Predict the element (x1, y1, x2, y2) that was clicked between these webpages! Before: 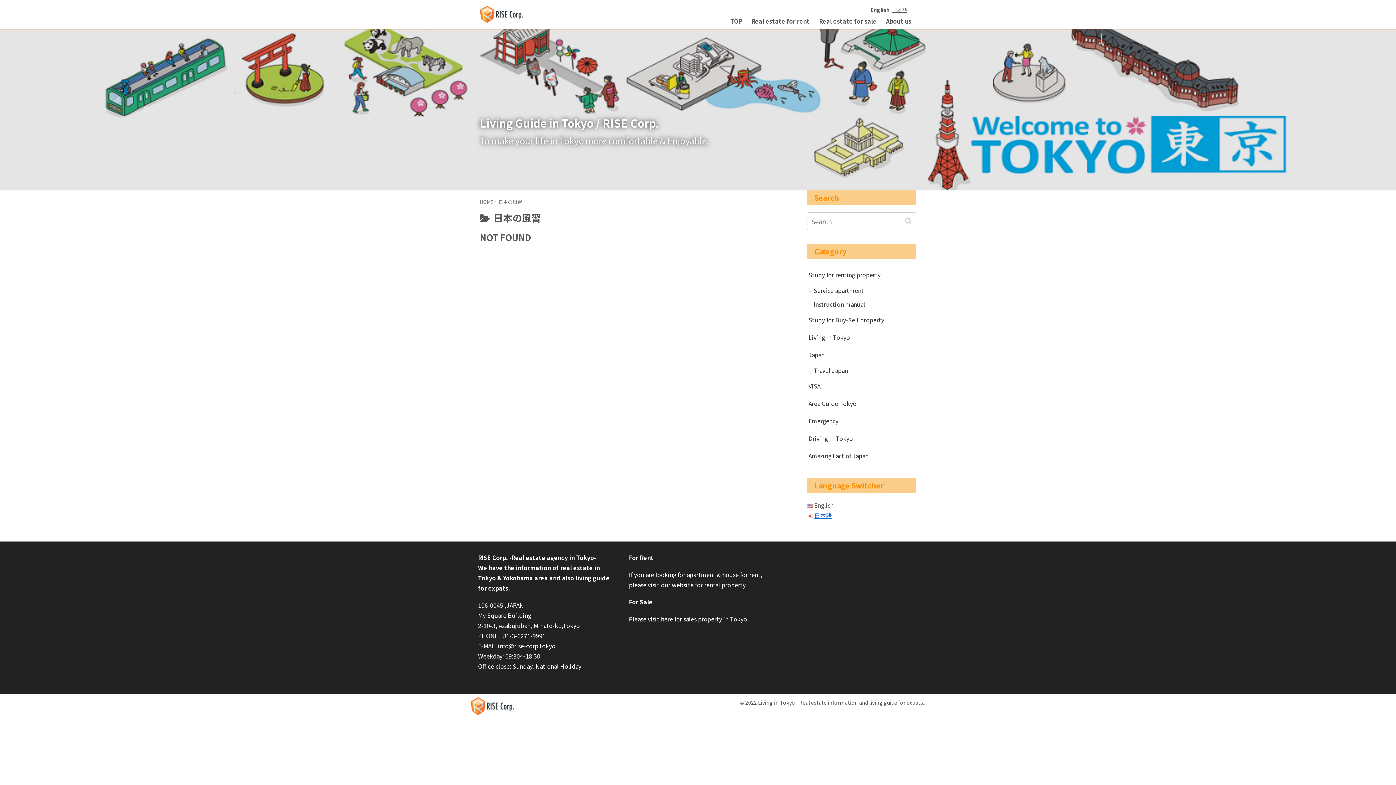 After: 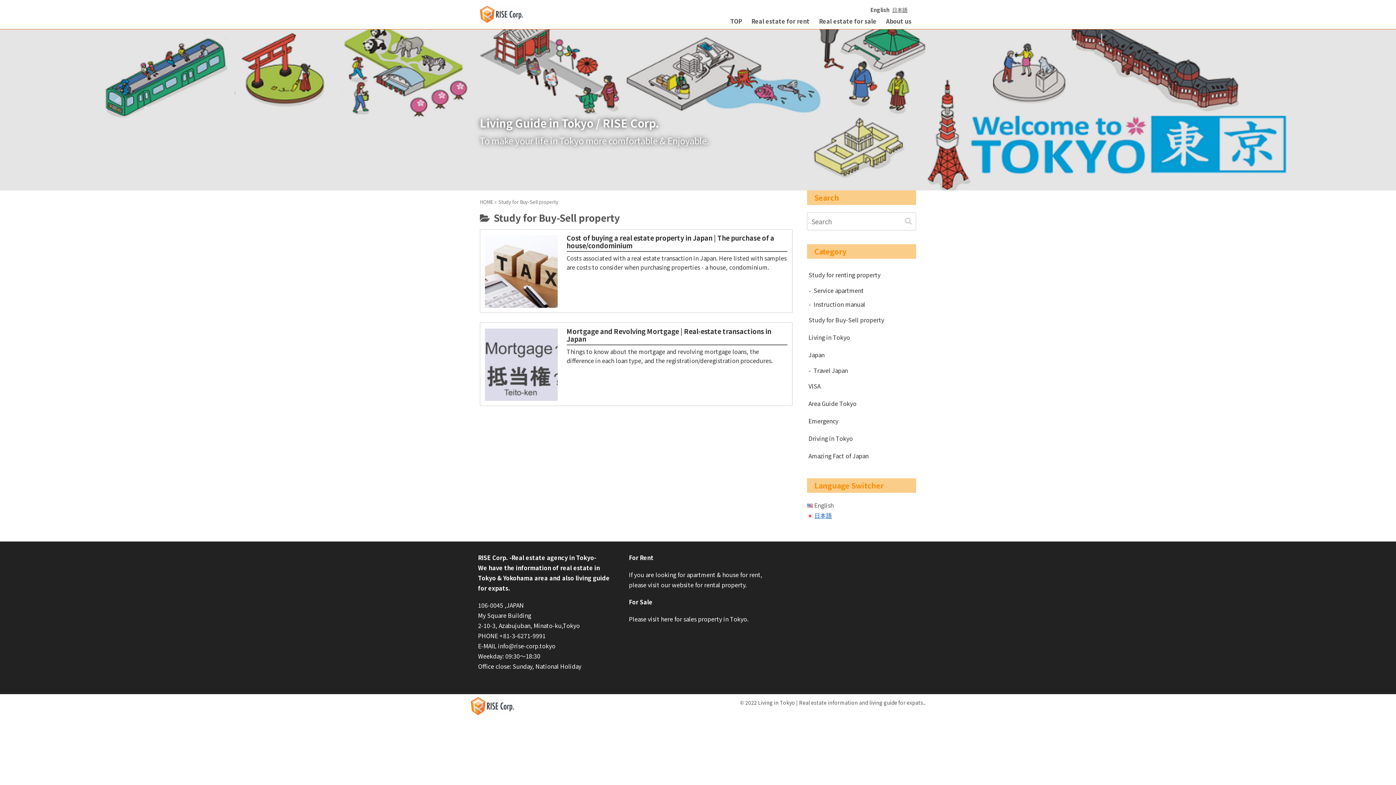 Action: label: Study for Buy-Sell property bbox: (807, 311, 916, 328)